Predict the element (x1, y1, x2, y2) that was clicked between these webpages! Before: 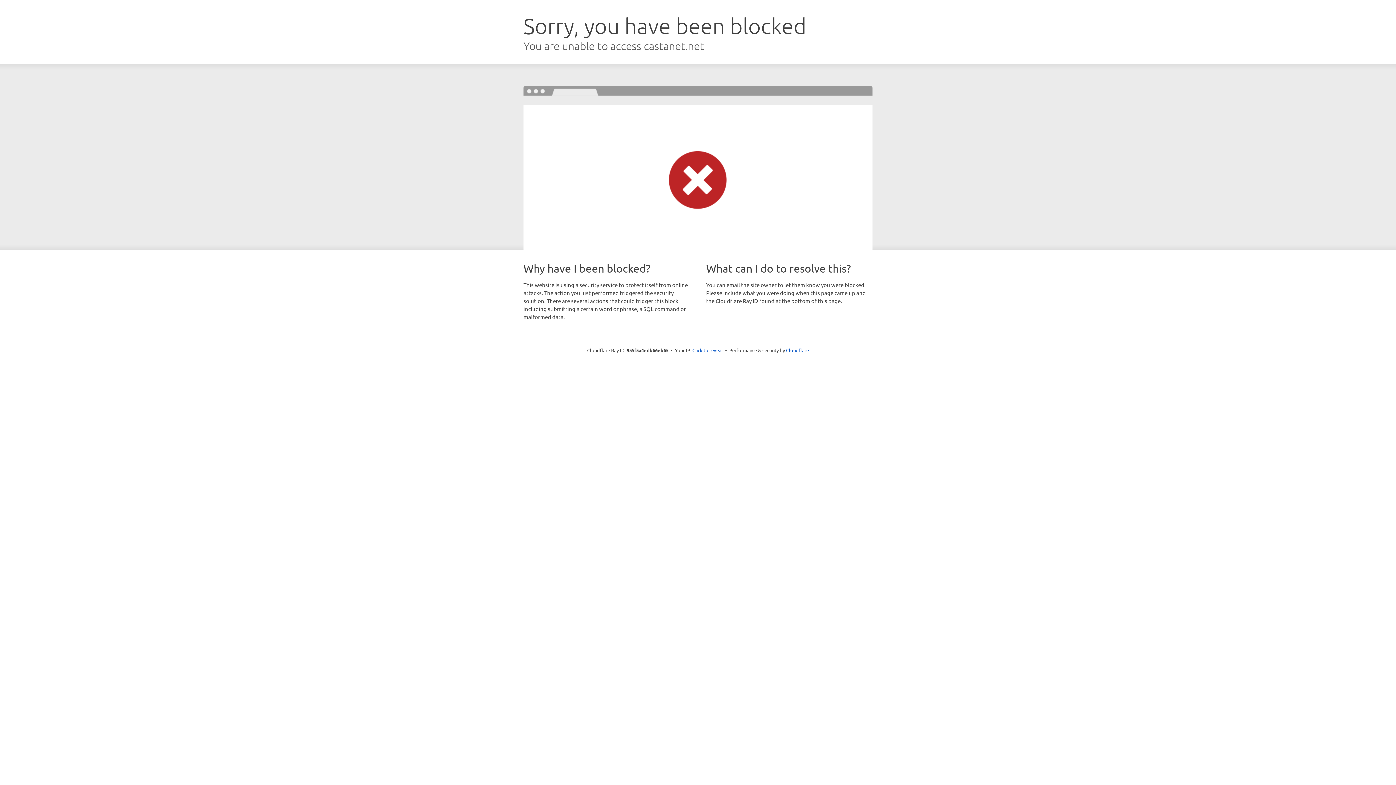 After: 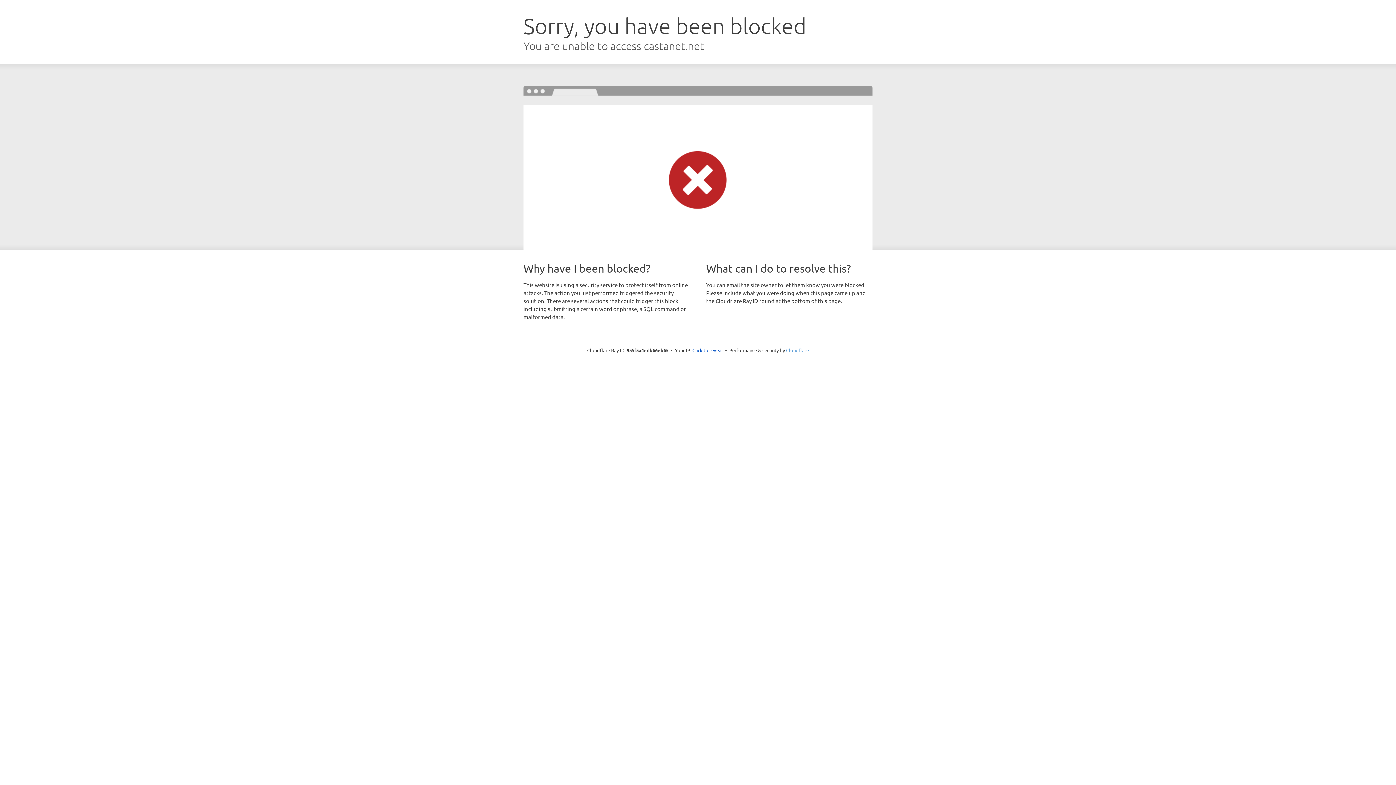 Action: label: Cloudflare bbox: (786, 347, 809, 353)